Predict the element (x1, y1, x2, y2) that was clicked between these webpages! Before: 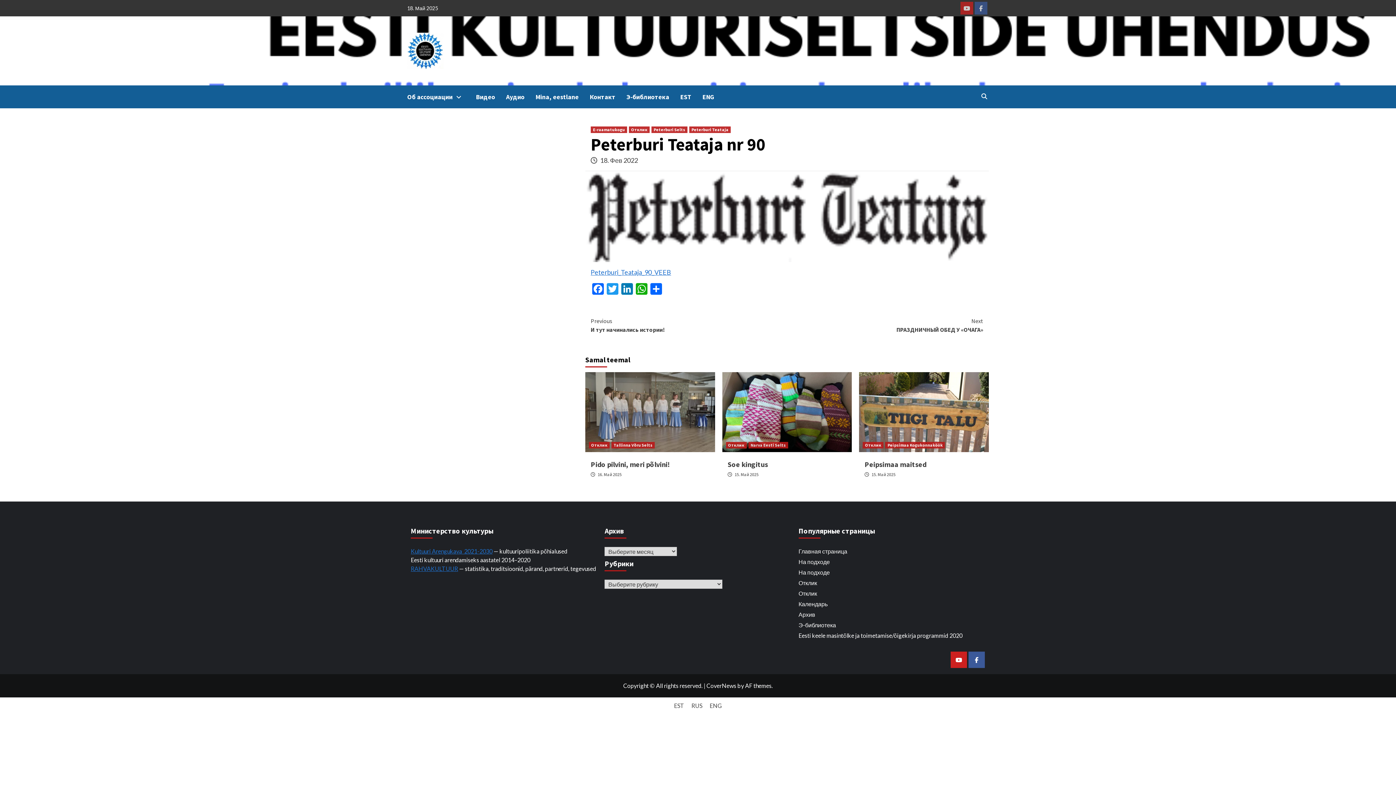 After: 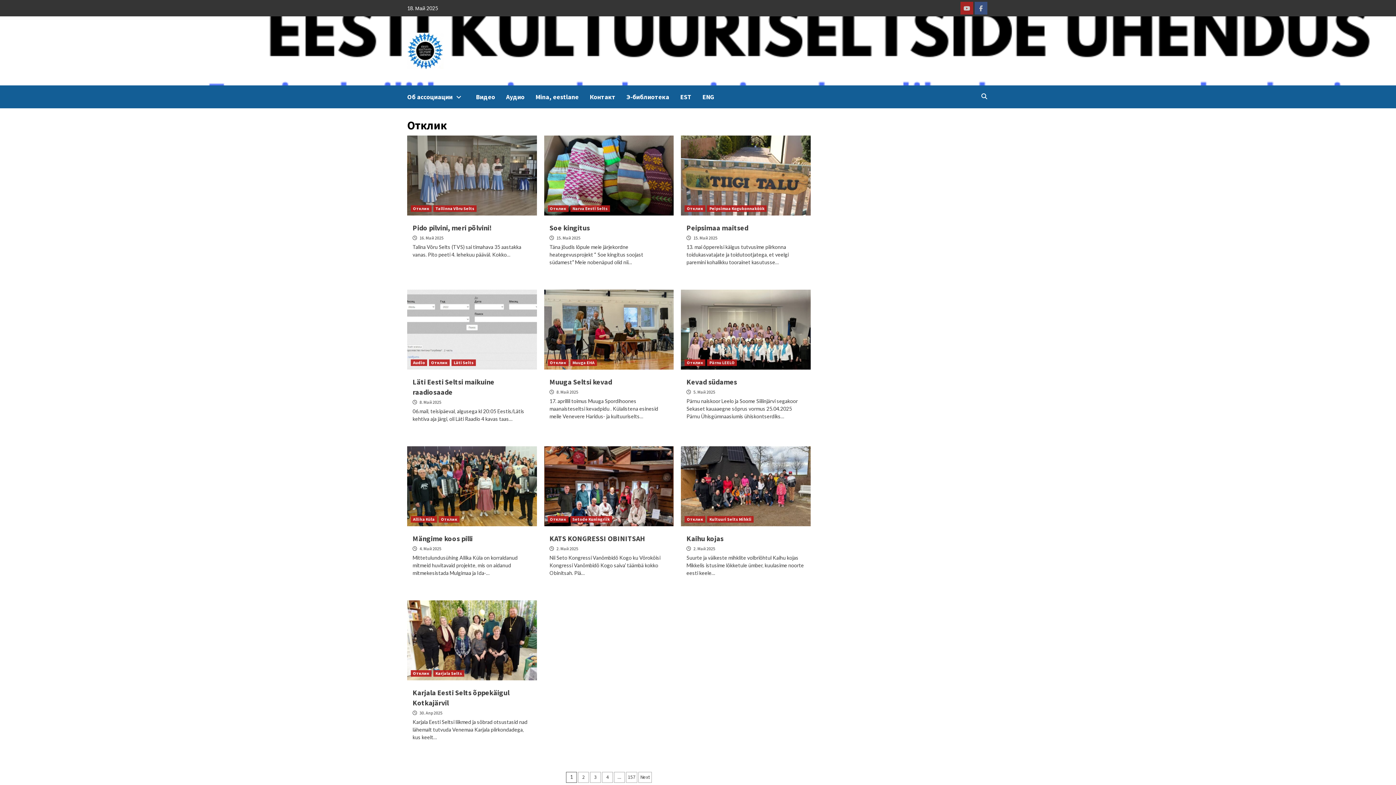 Action: label: Отклик bbox: (863, 442, 883, 448)